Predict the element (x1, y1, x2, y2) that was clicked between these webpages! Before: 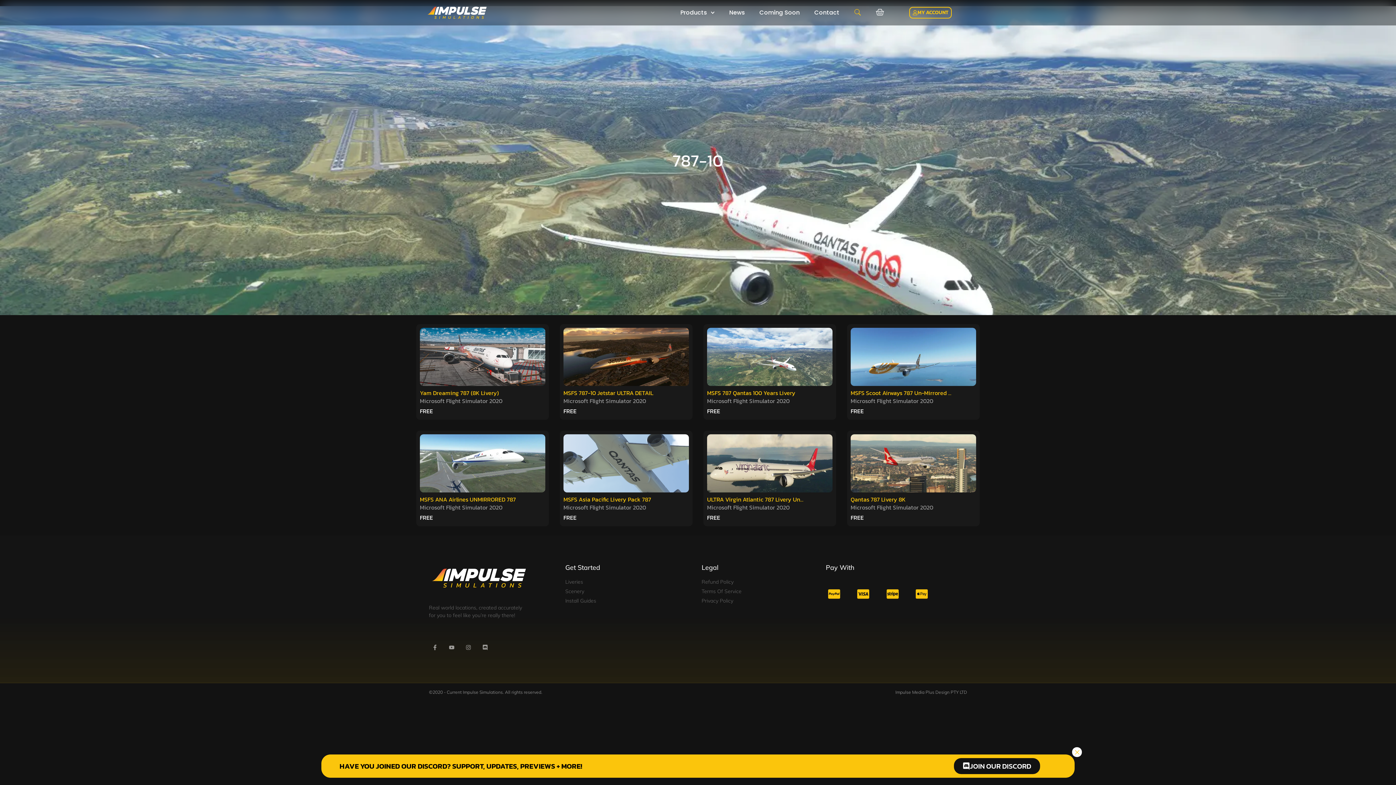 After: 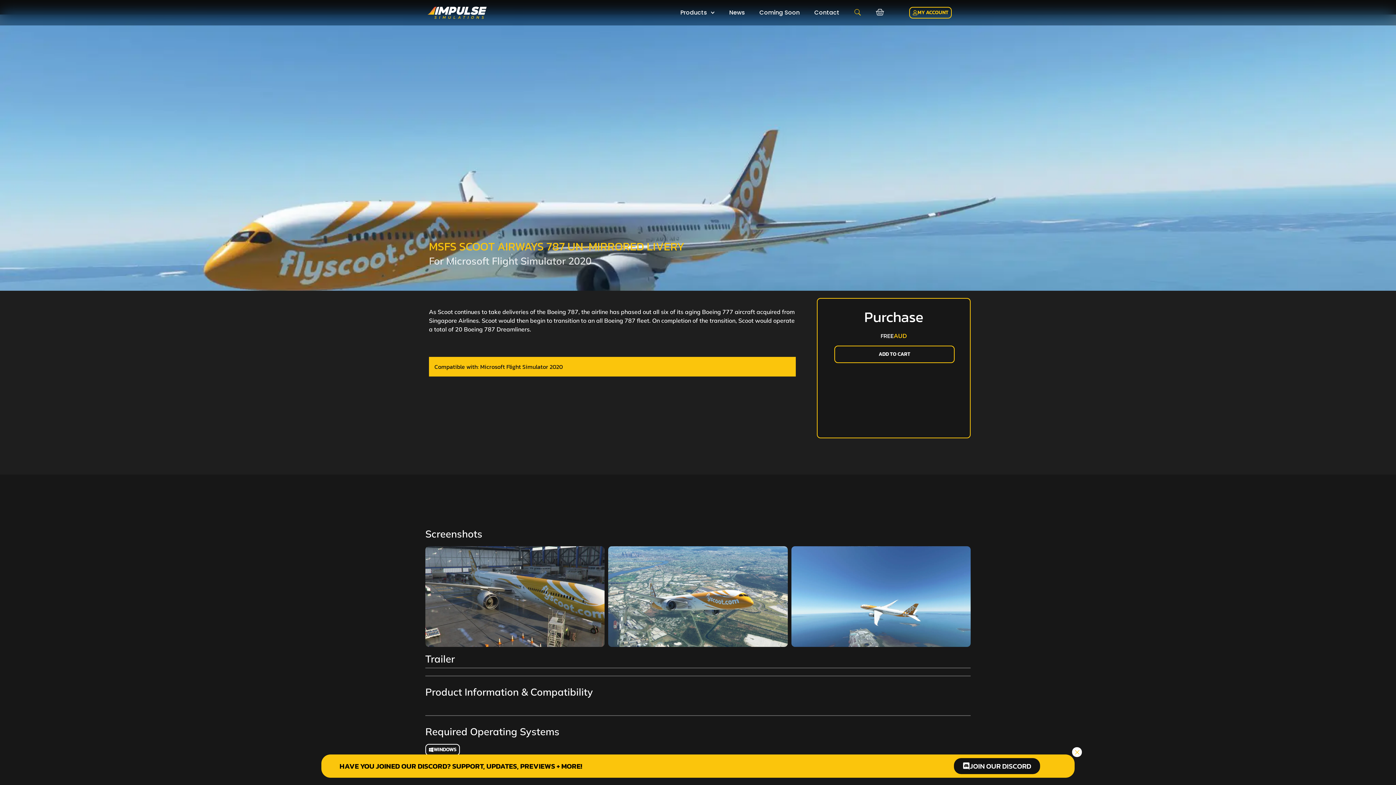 Action: bbox: (850, 379, 976, 388) label: FlightSimulator_Swc6nSqUQD